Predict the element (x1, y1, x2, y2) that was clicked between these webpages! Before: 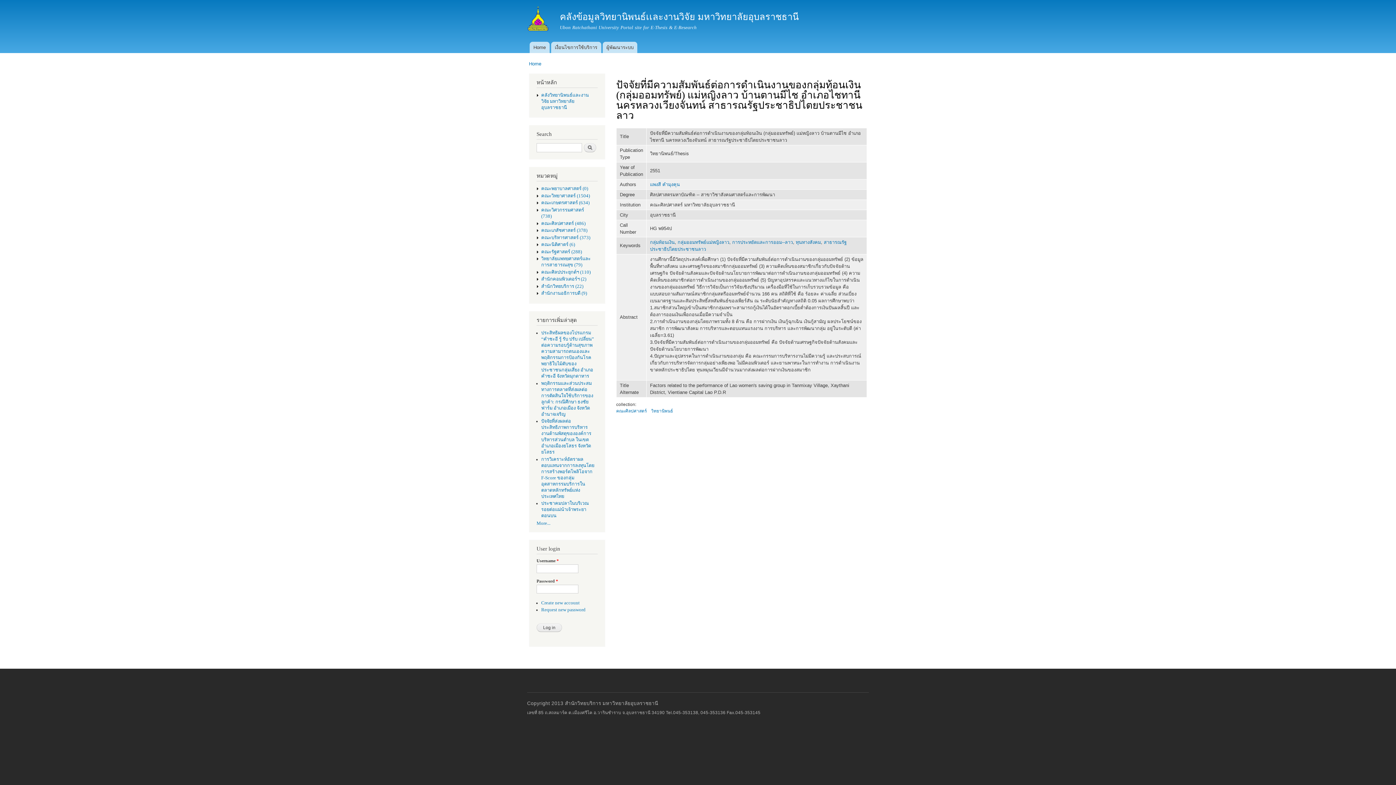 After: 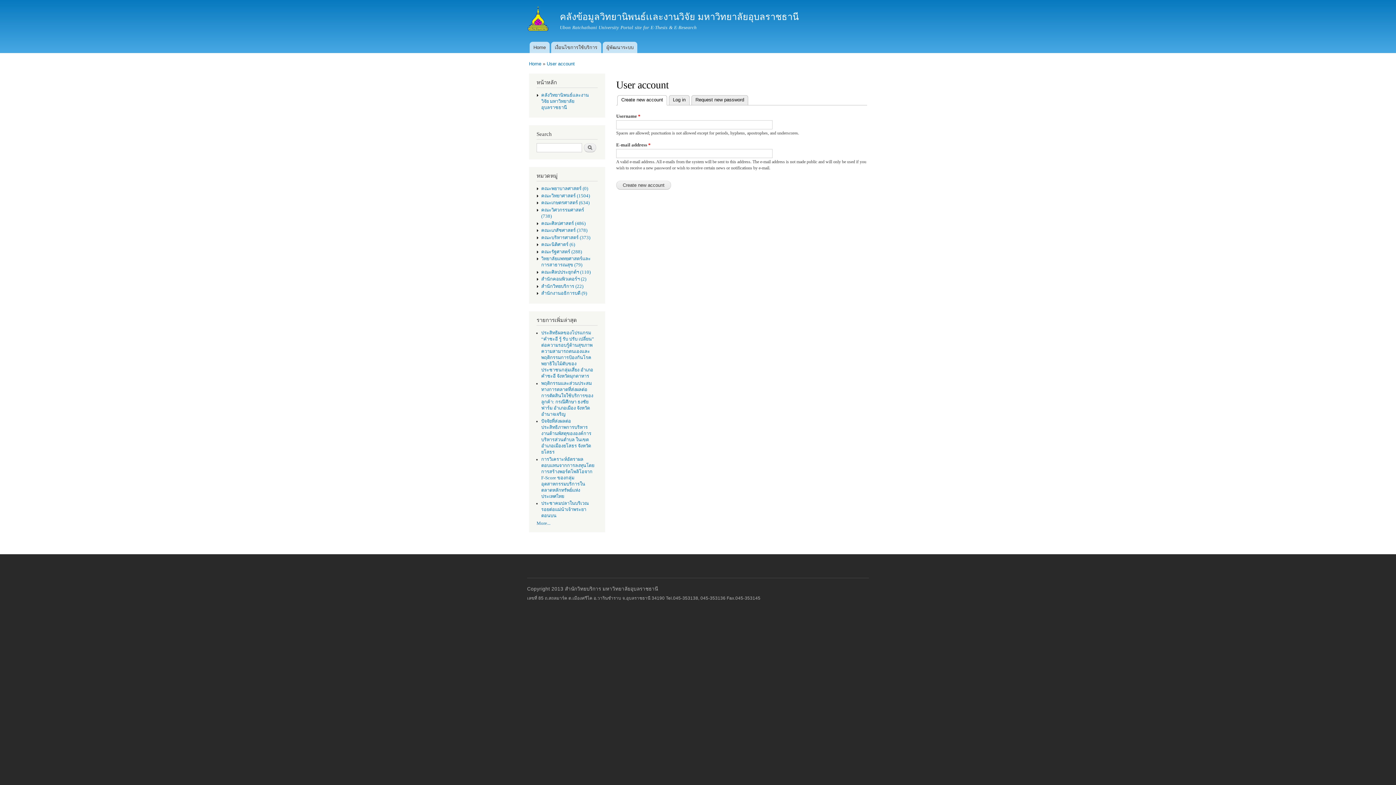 Action: label: Create new account bbox: (541, 600, 579, 605)